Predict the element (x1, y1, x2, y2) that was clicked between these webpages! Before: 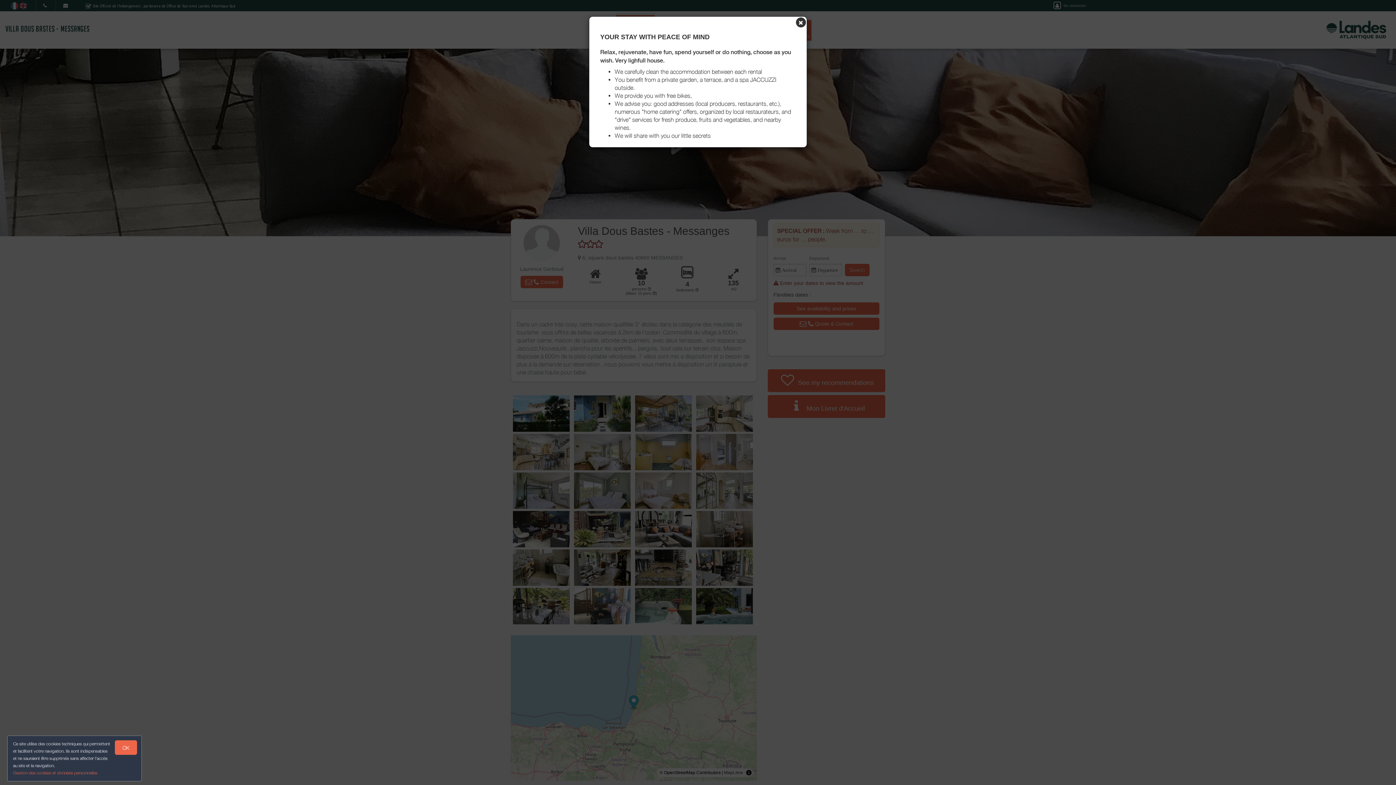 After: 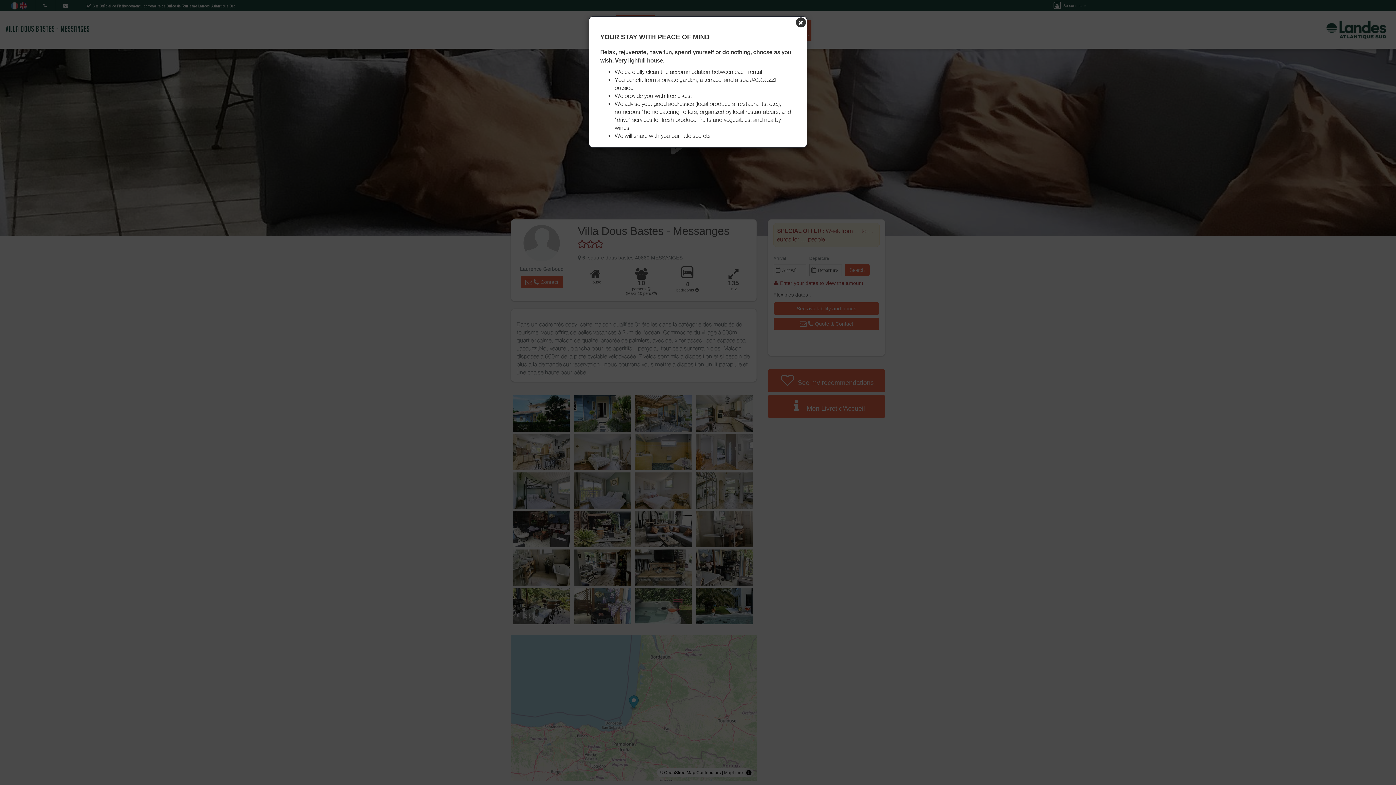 Action: label: OK bbox: (114, 740, 137, 755)